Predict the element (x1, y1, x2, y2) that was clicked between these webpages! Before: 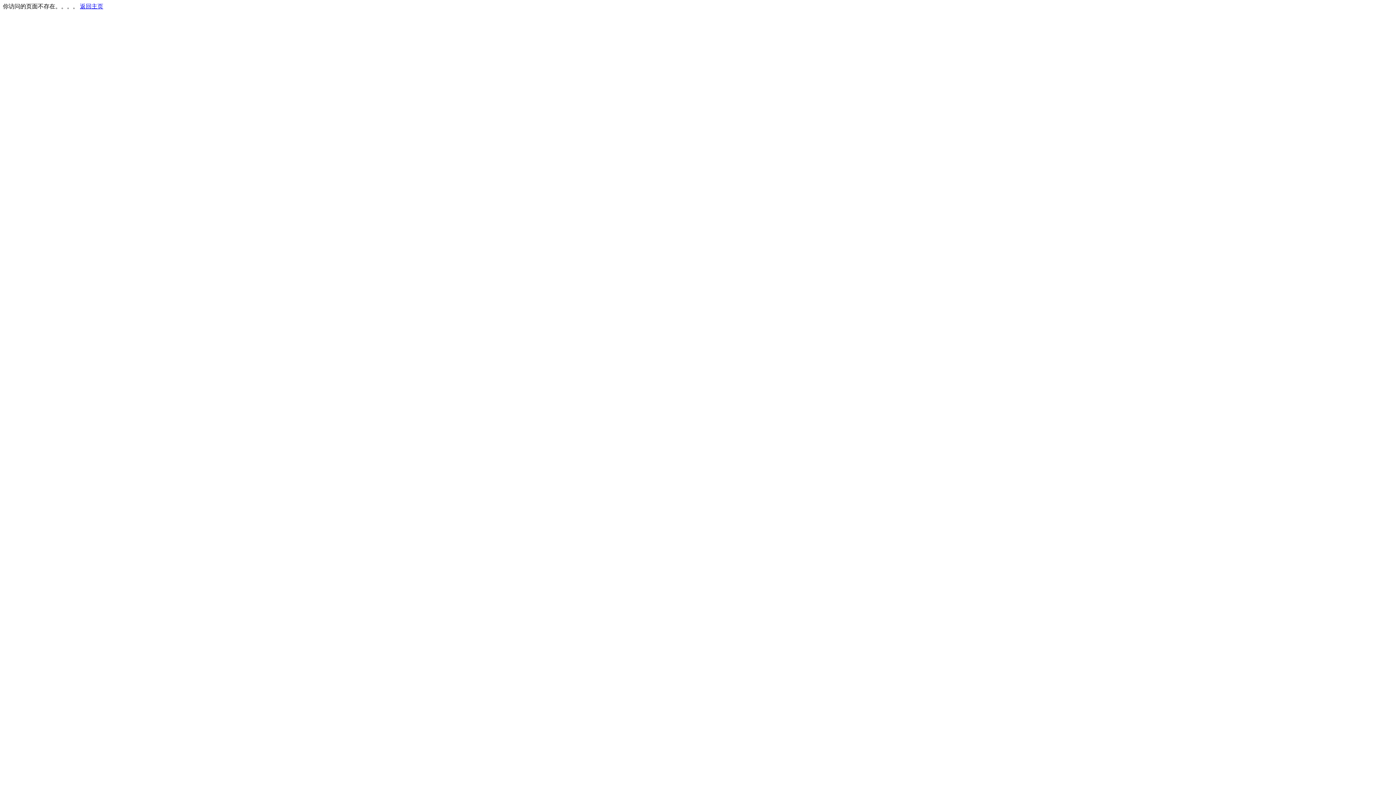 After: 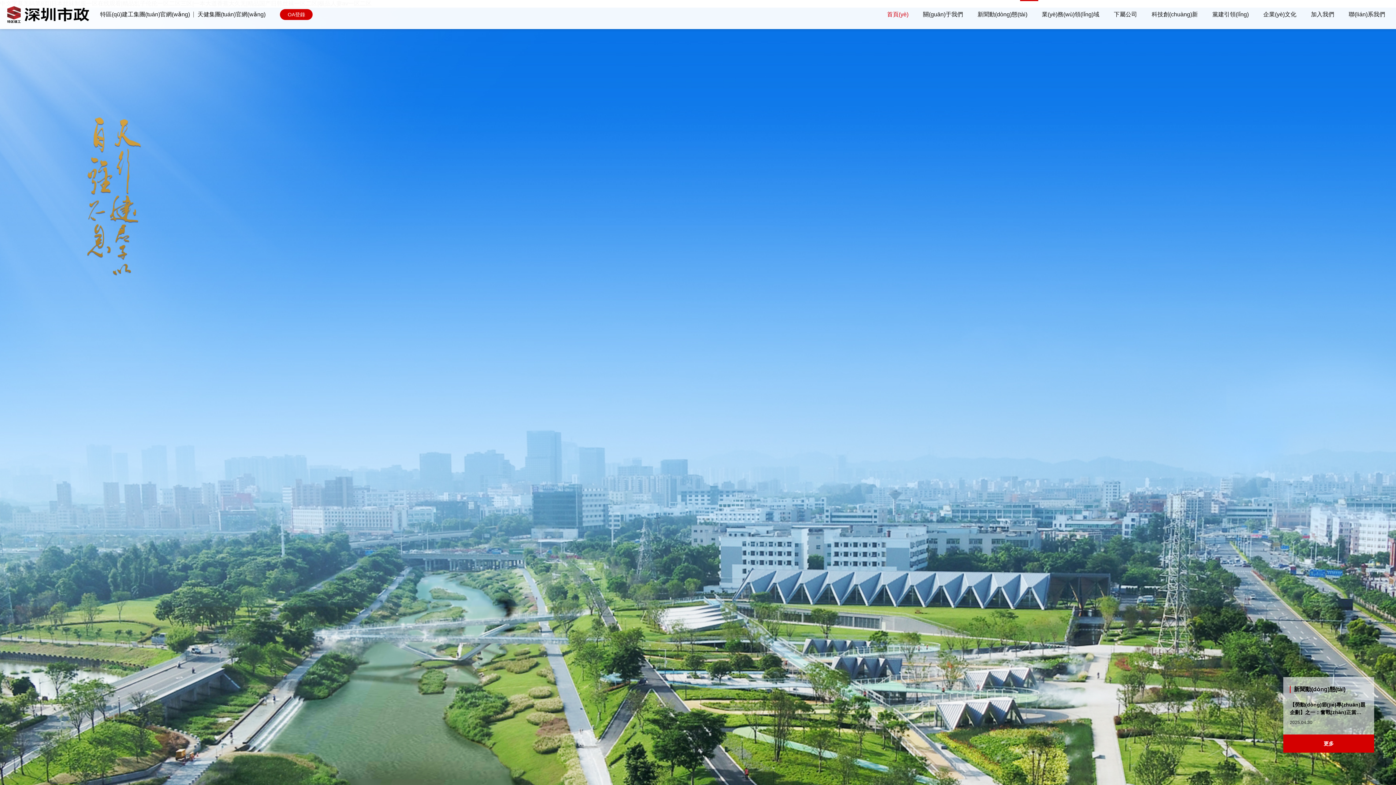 Action: label: 返回主页 bbox: (80, 3, 103, 9)